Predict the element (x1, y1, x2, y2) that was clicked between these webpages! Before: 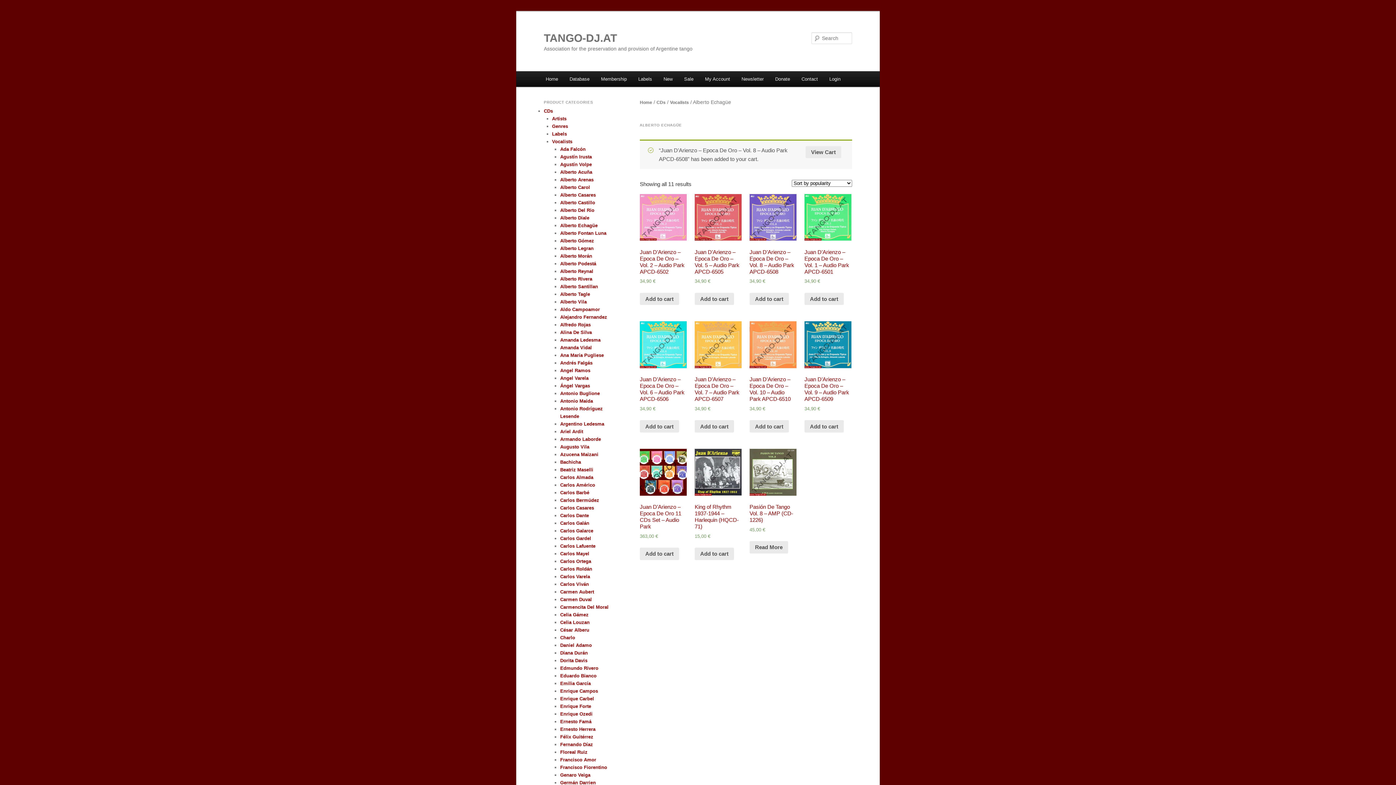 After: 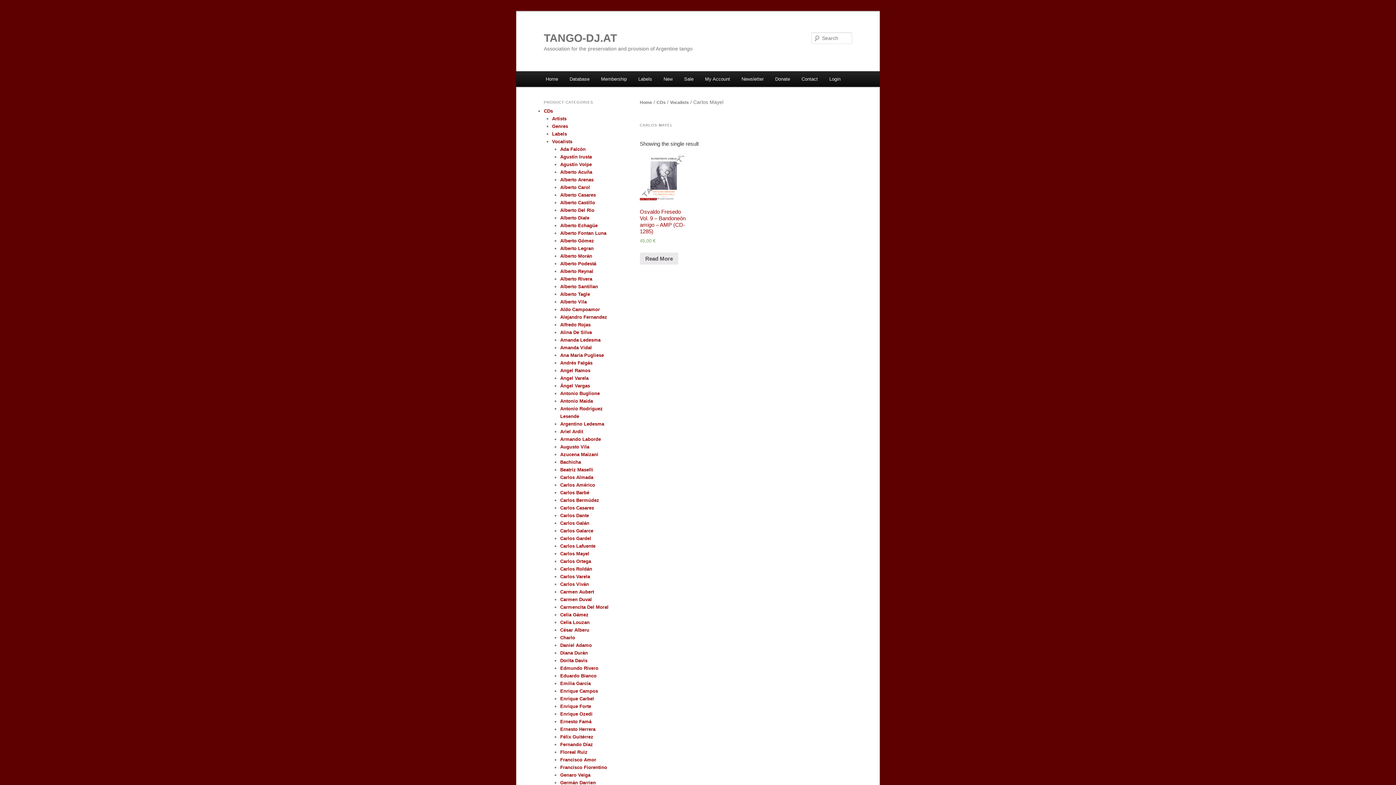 Action: bbox: (560, 551, 589, 556) label: Carlos Mayel